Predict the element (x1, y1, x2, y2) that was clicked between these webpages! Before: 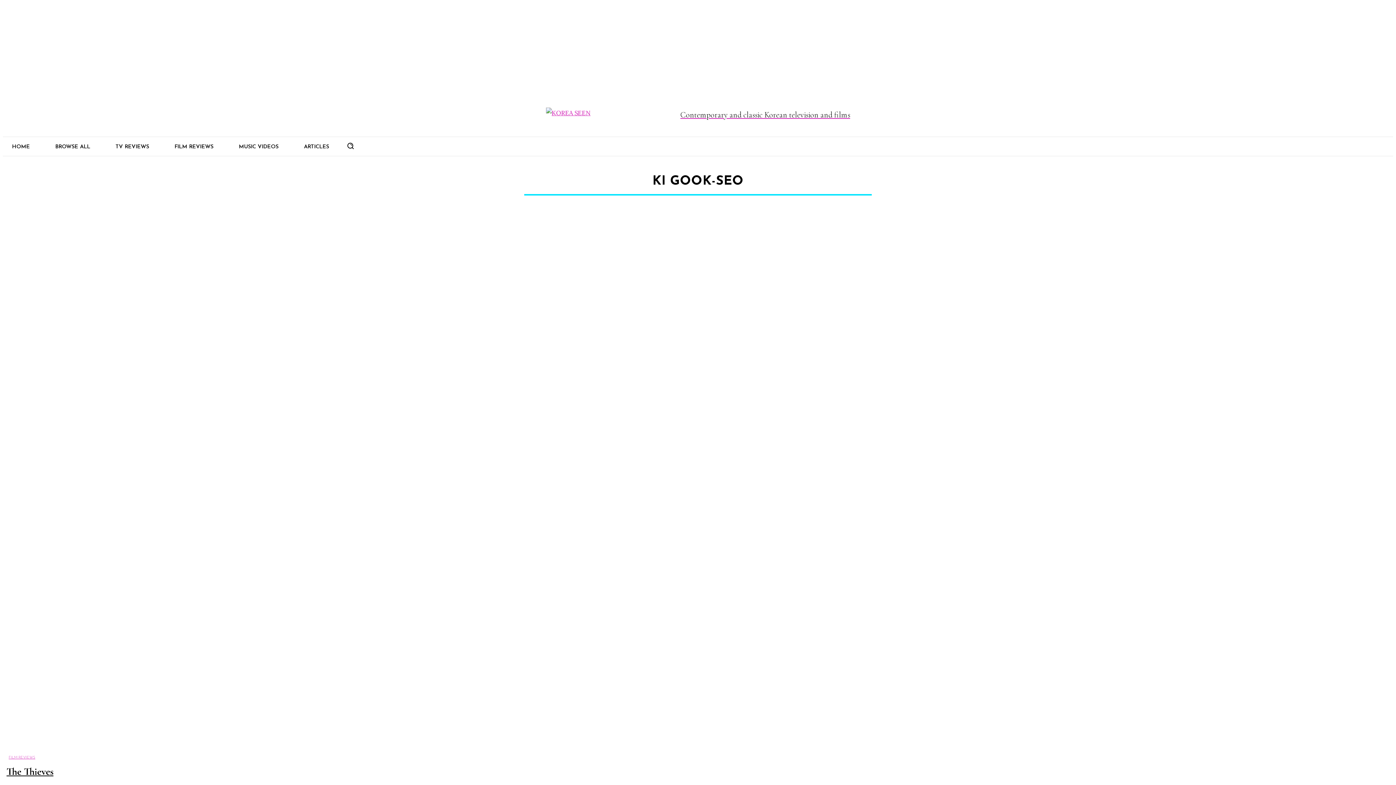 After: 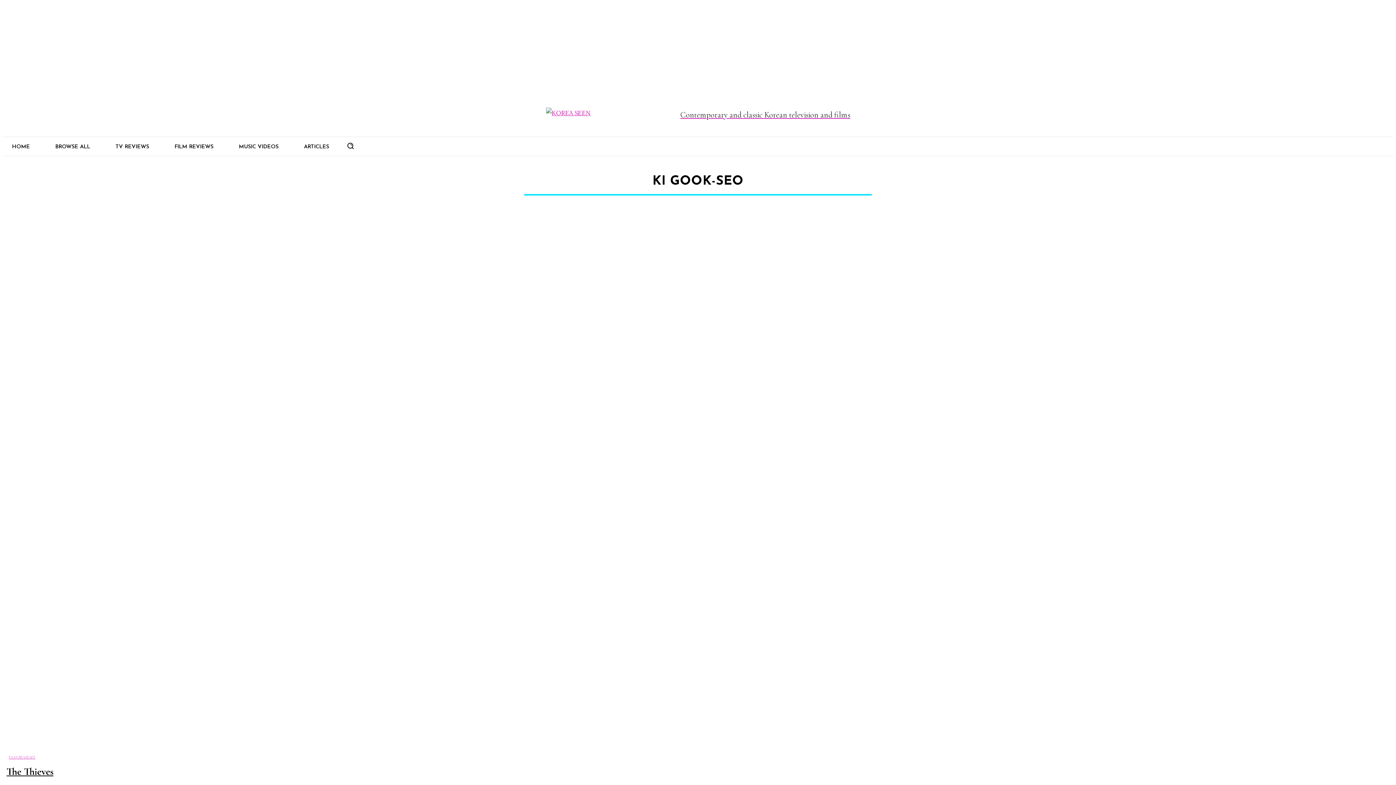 Action: label: Search bbox: (341, 136, 359, 154)